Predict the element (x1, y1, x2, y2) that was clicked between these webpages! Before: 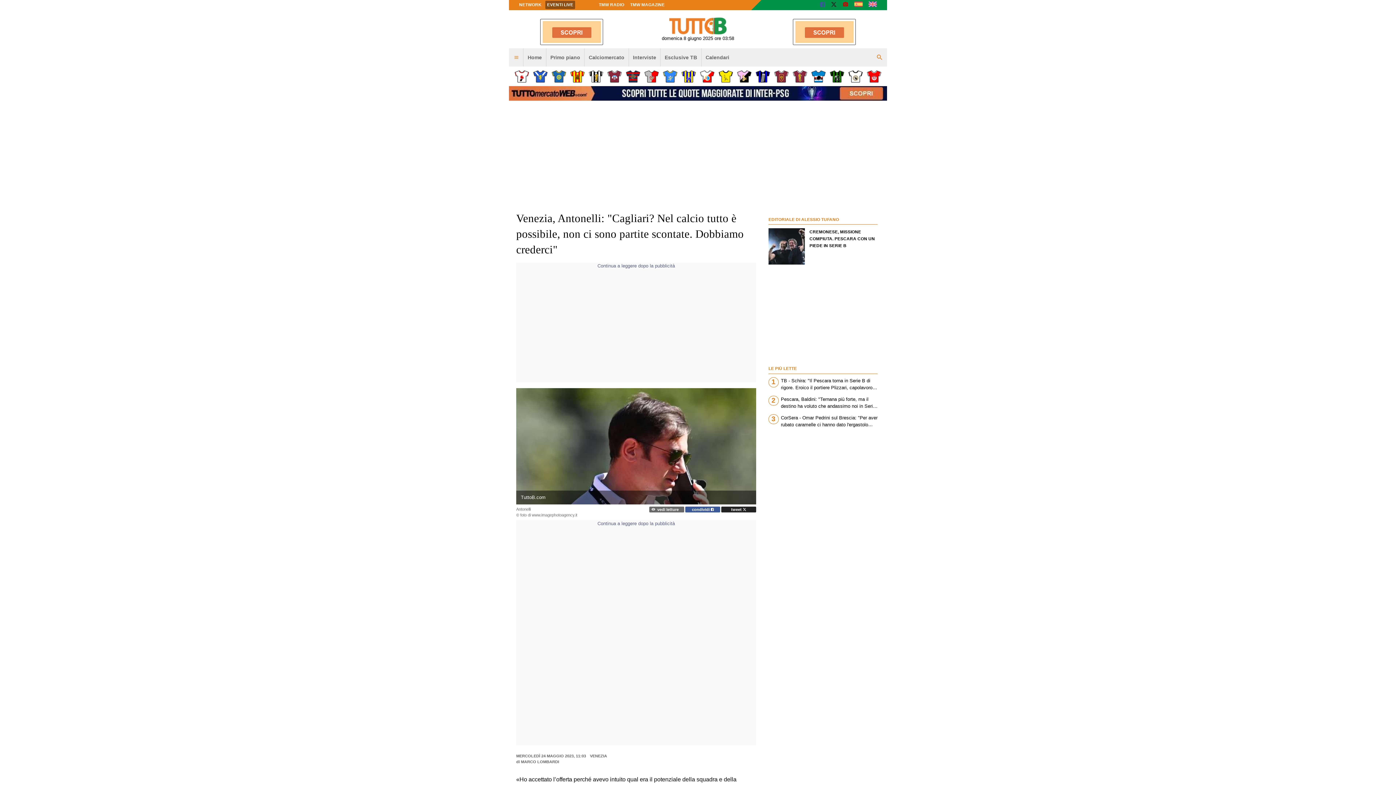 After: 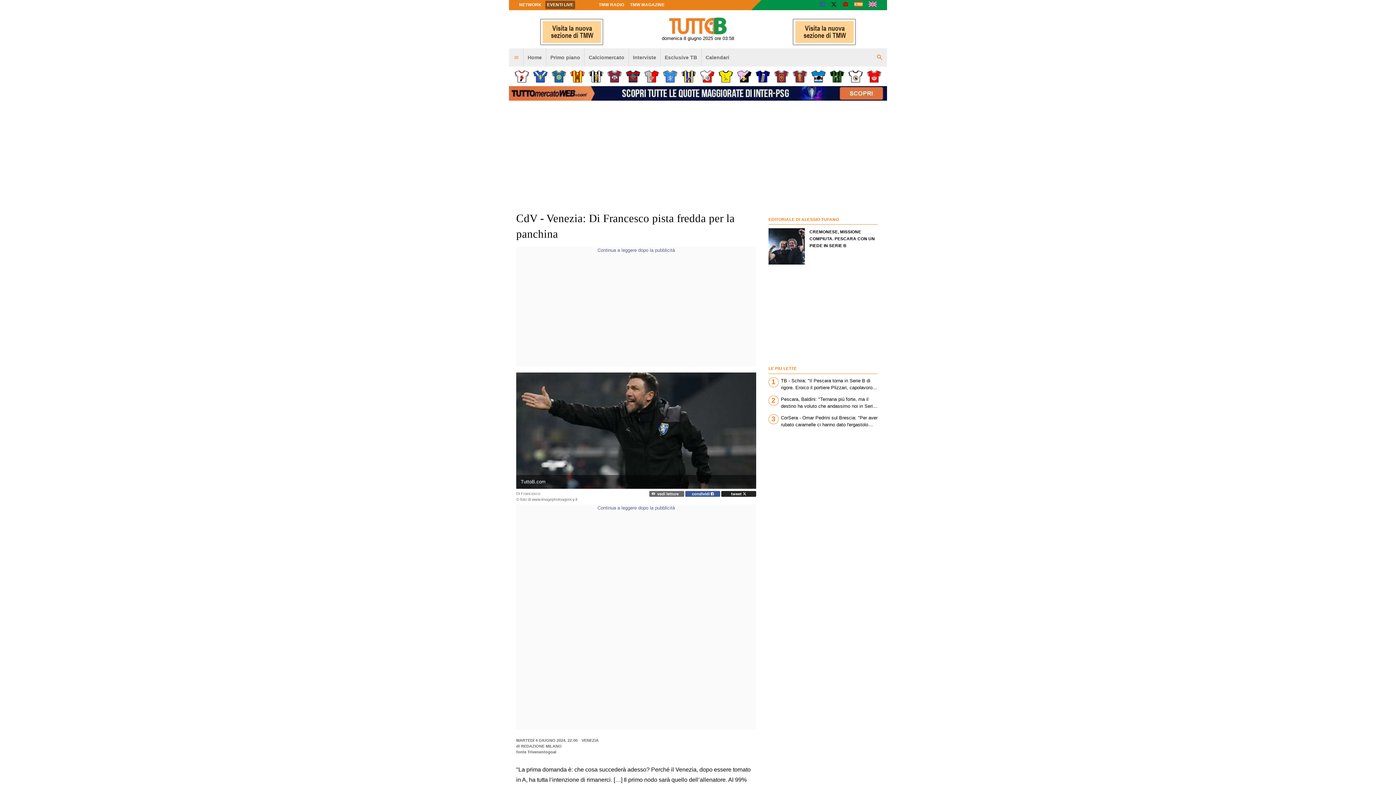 Action: bbox: (636, 728, 752, 740) label: CdV - Venezia: Di Francesco pista fredda per la panchina